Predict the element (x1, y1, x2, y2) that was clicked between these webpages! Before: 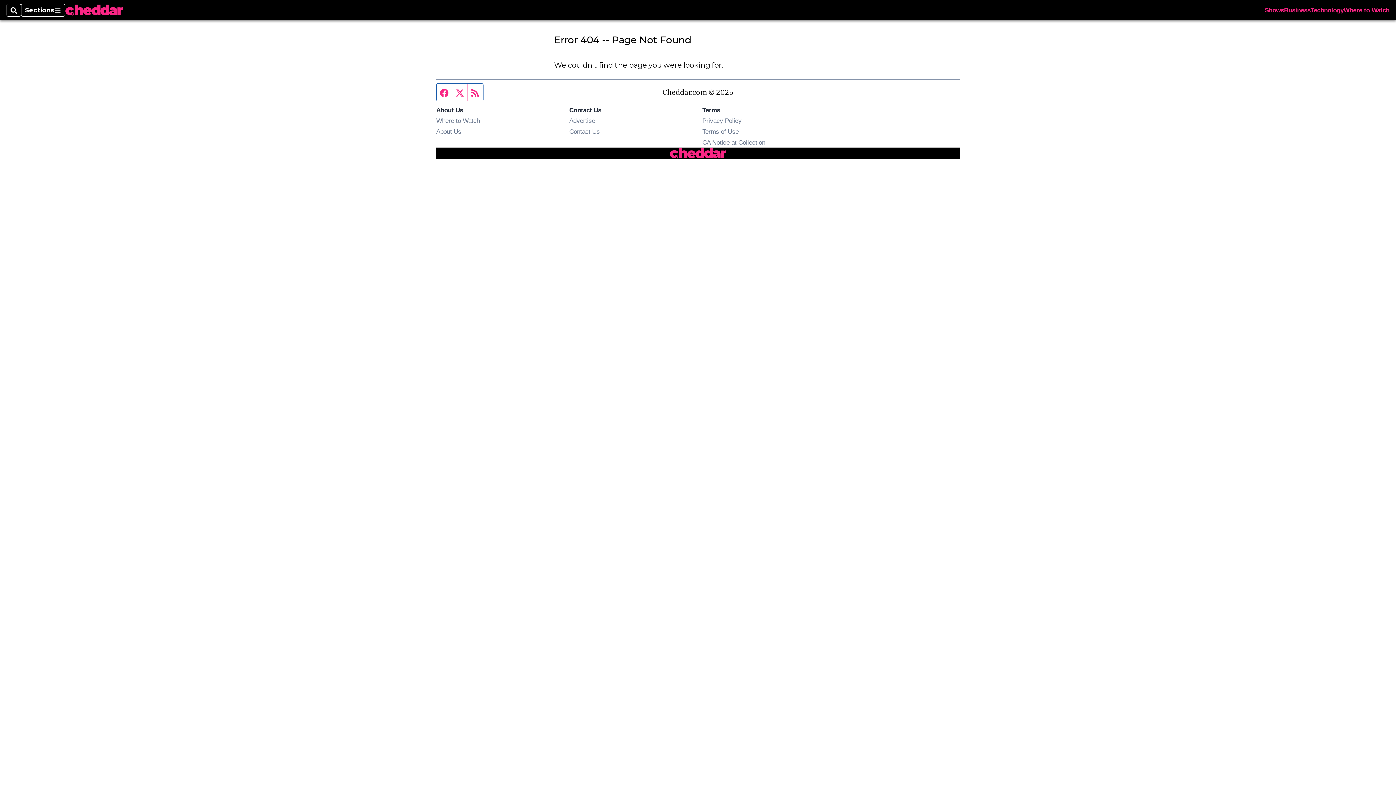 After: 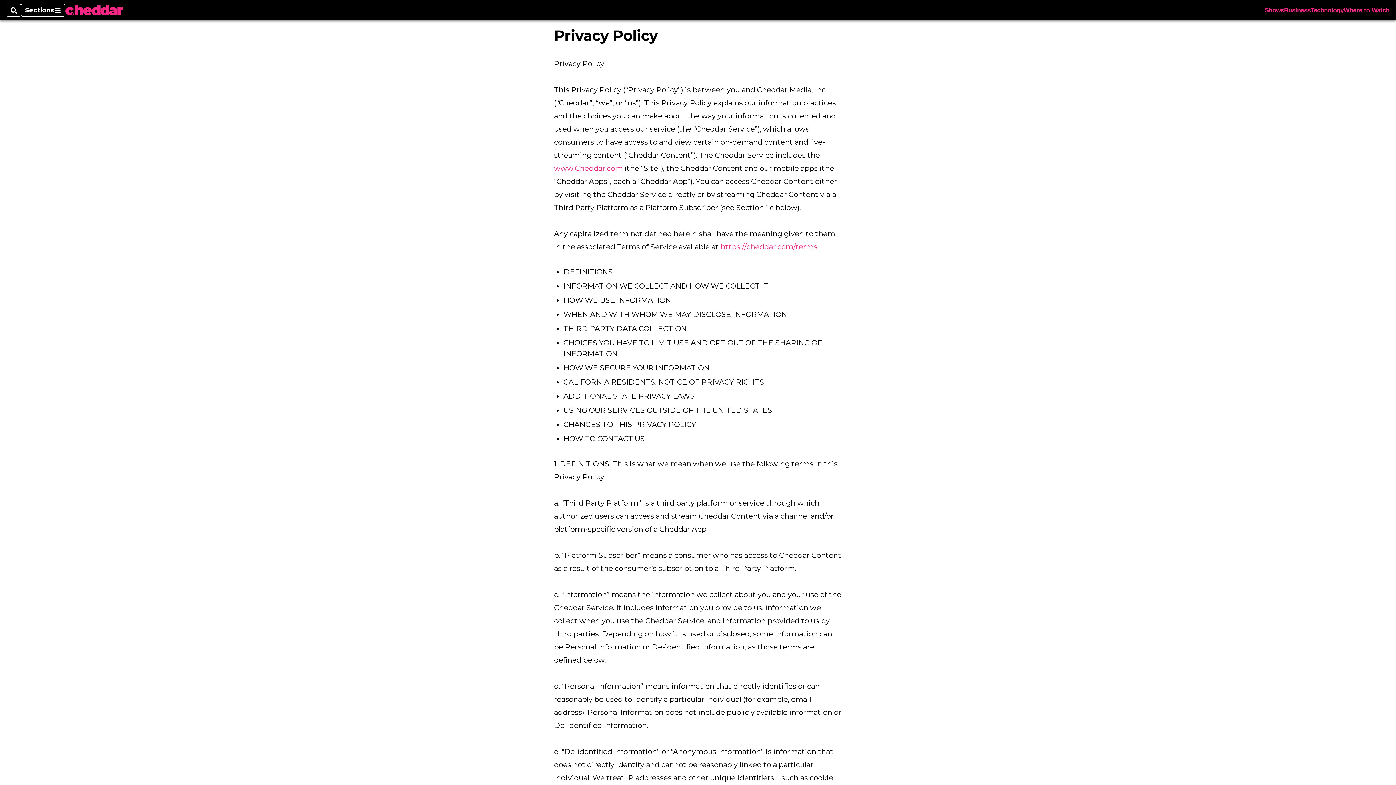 Action: label: Privacy Policy bbox: (702, 117, 741, 124)